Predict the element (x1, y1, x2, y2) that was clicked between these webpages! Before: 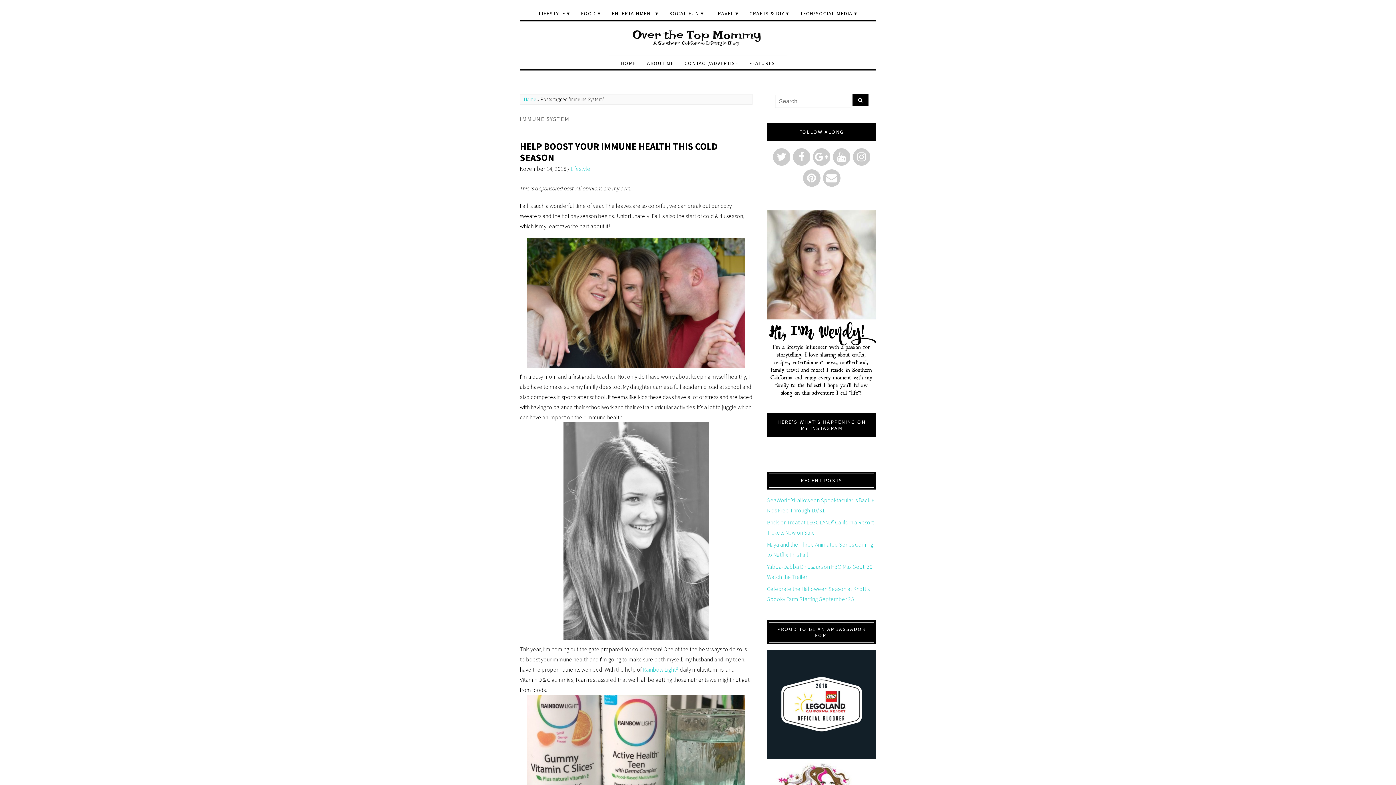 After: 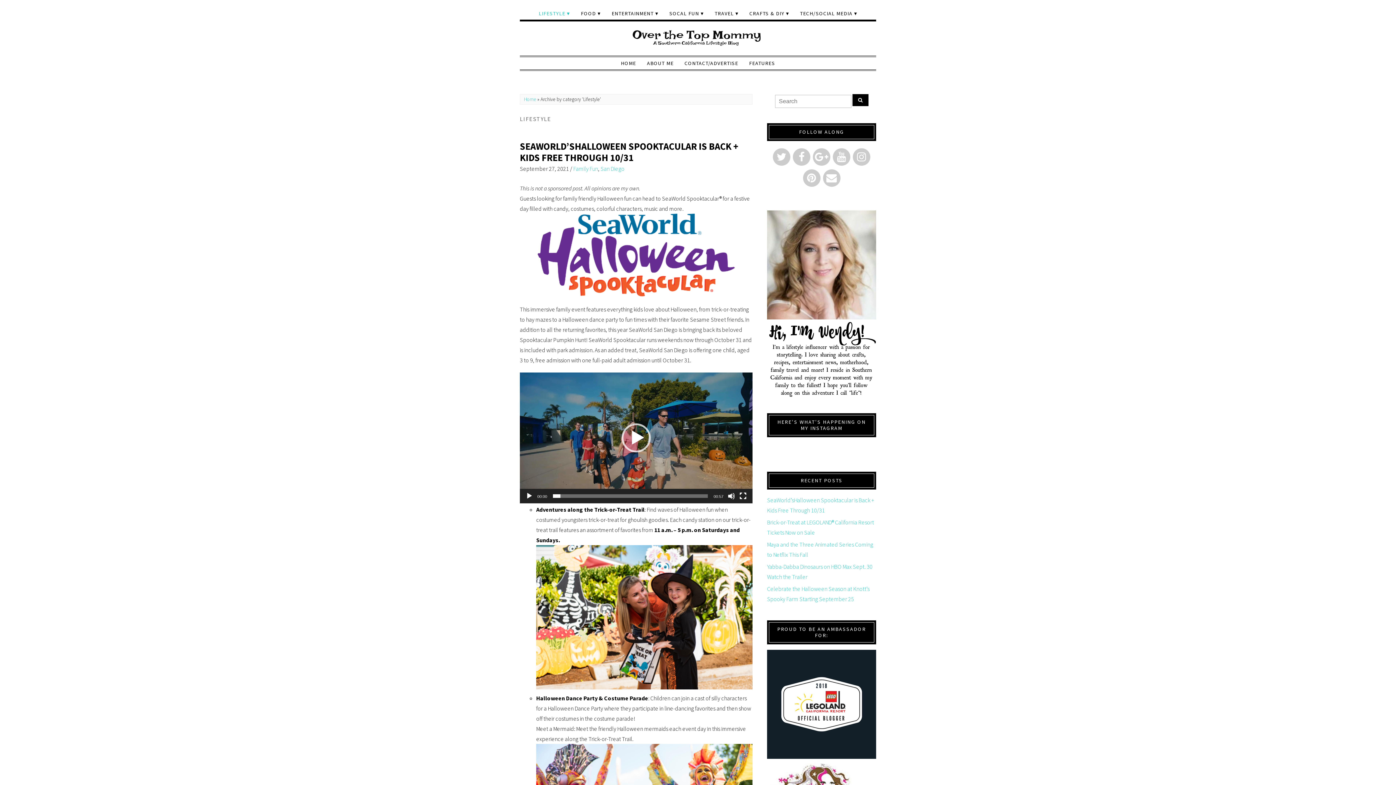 Action: bbox: (570, 165, 590, 172) label: Lifestyle